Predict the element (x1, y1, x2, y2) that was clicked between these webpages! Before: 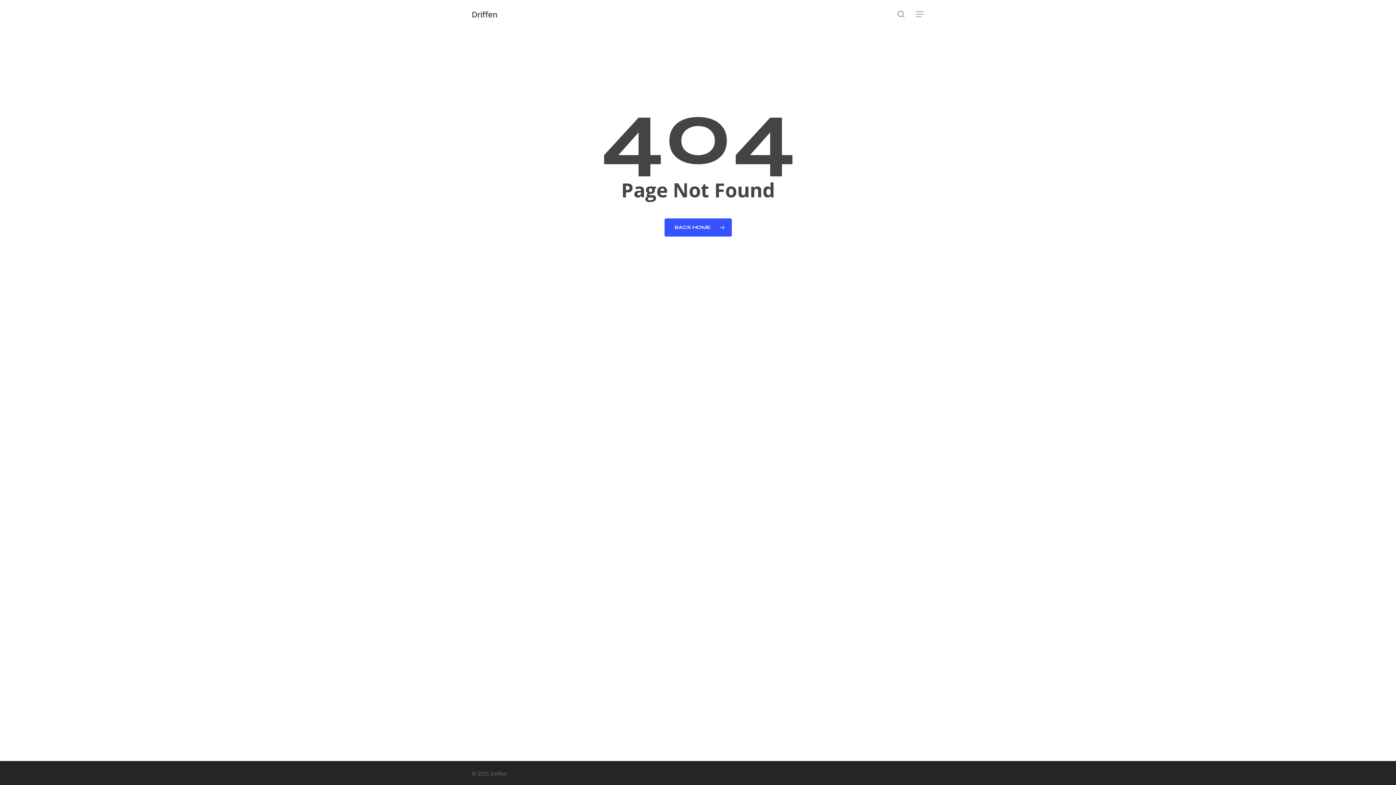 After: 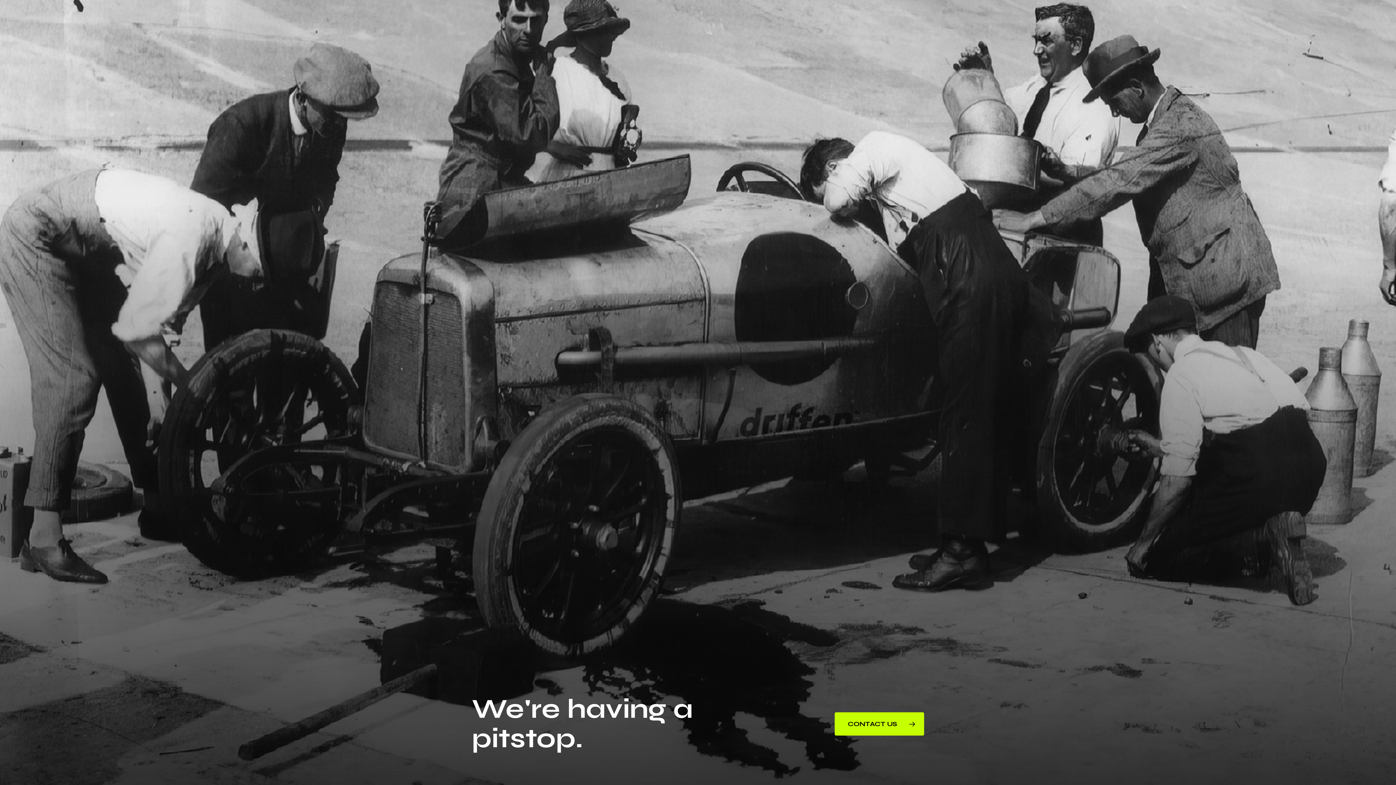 Action: label: Driffen bbox: (471, 10, 497, 18)